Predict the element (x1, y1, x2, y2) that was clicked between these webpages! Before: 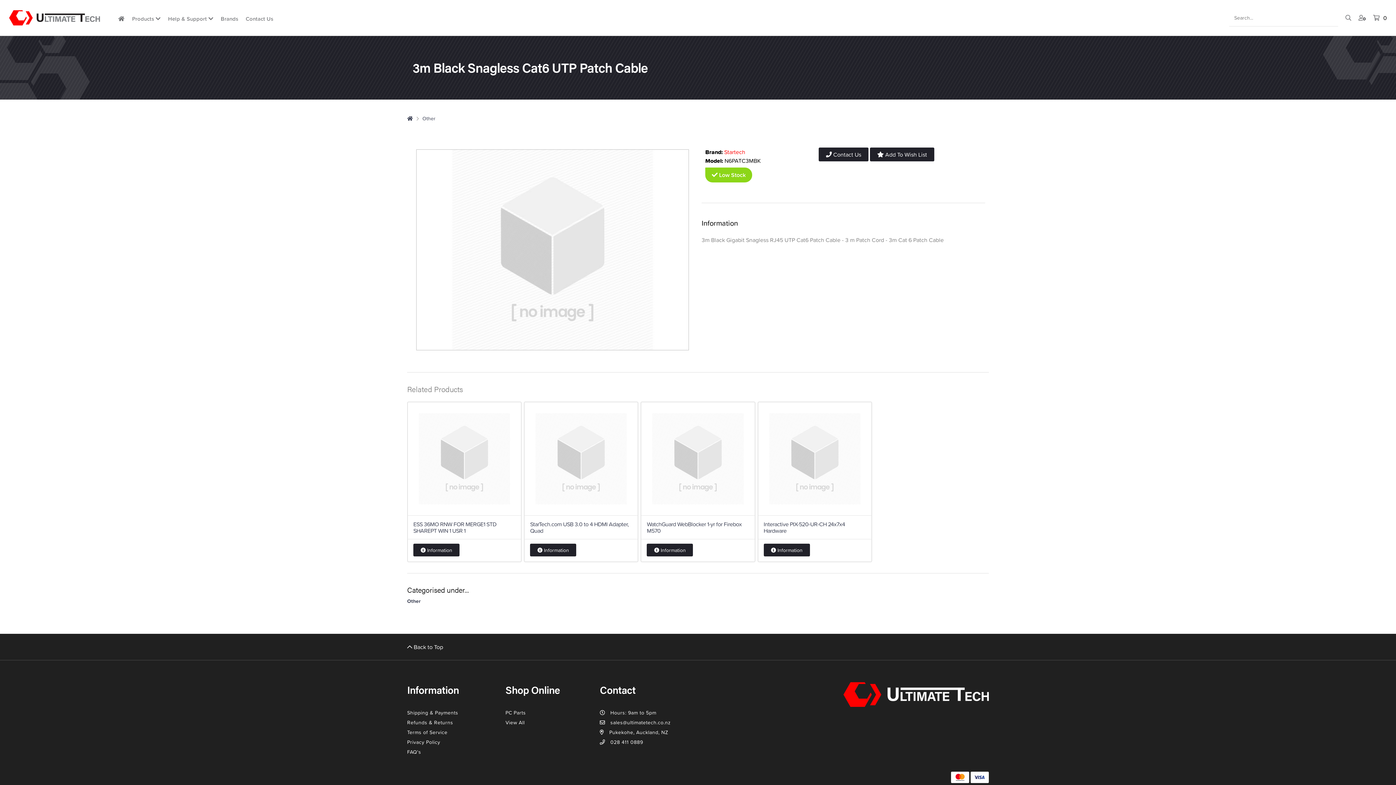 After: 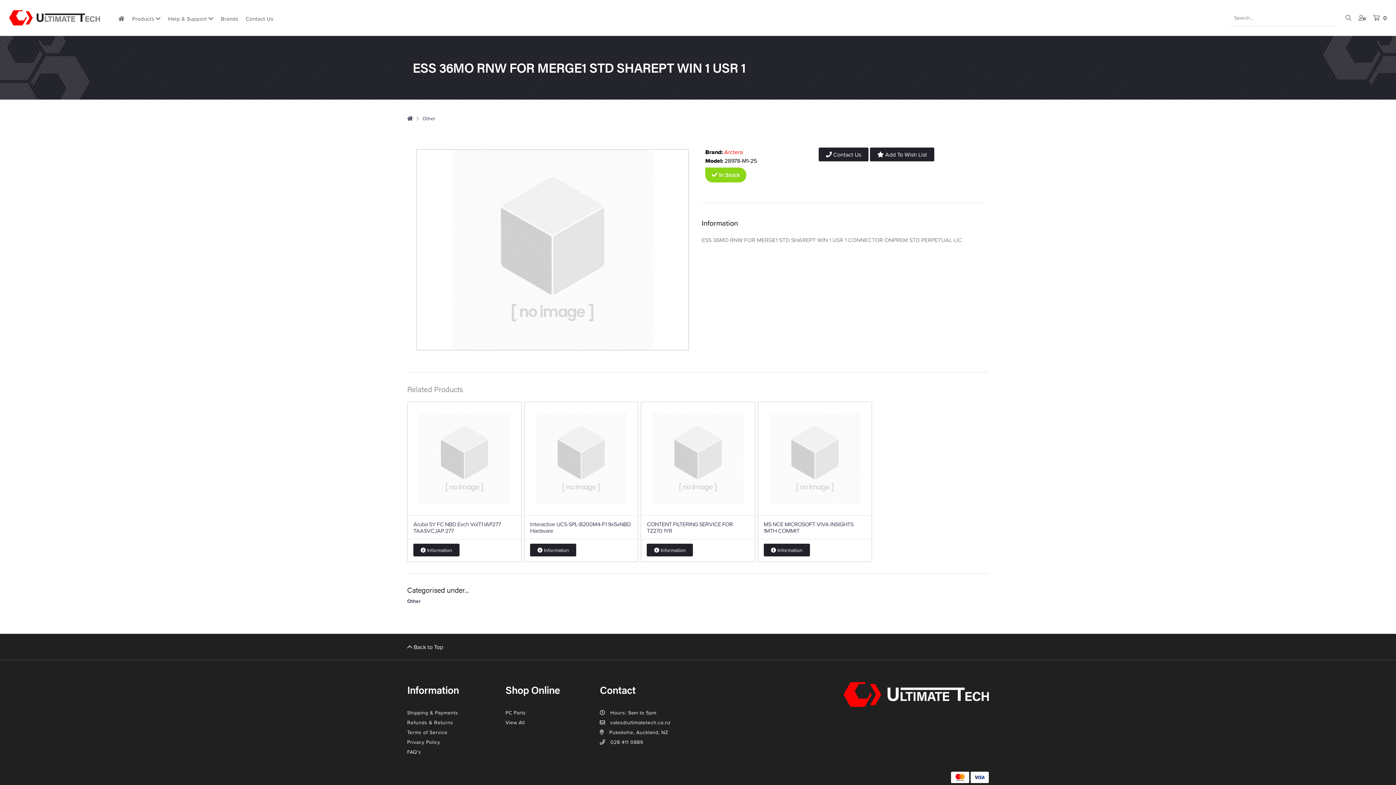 Action: bbox: (413, 521, 515, 534) label: ESS 36MO RNW FOR MERGE1 STD SHAREPT WIN 1 USR 1